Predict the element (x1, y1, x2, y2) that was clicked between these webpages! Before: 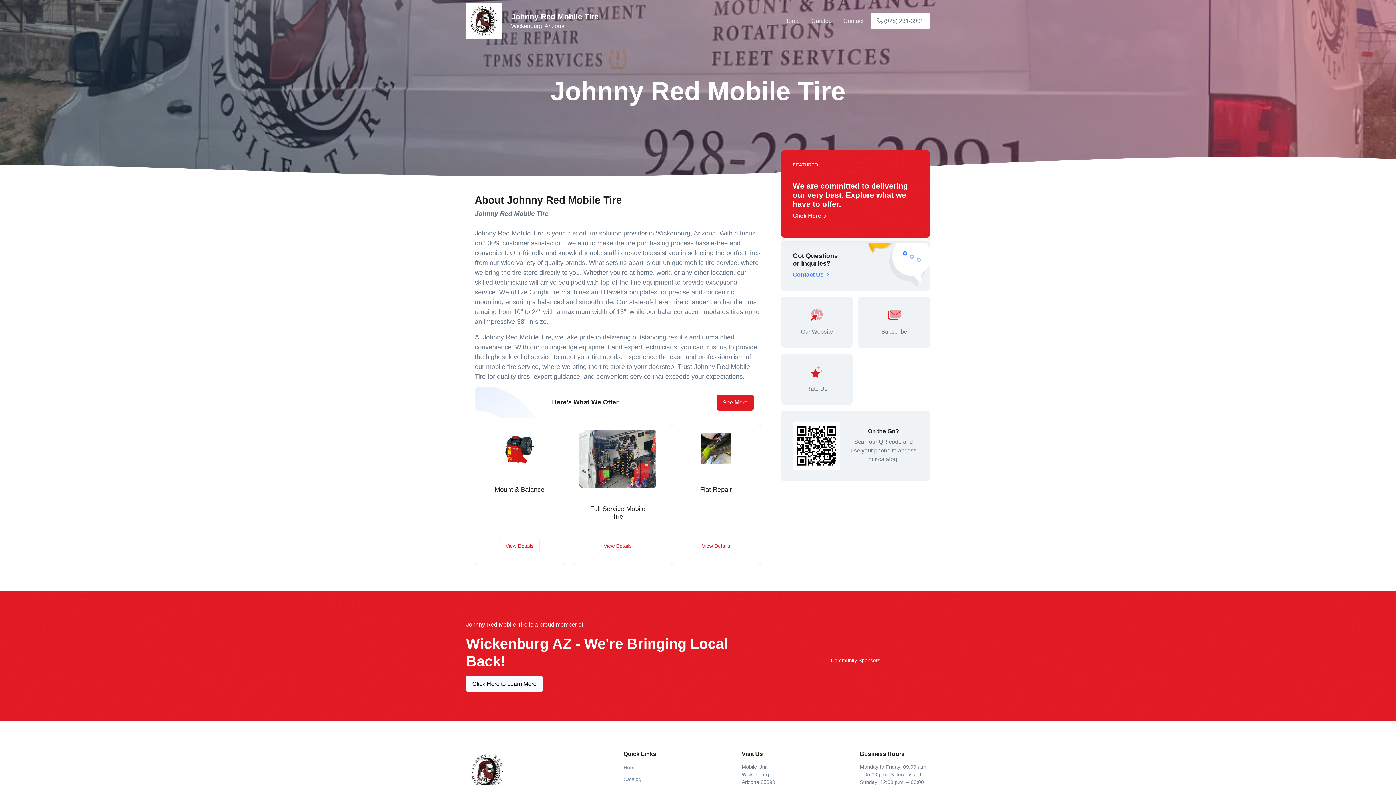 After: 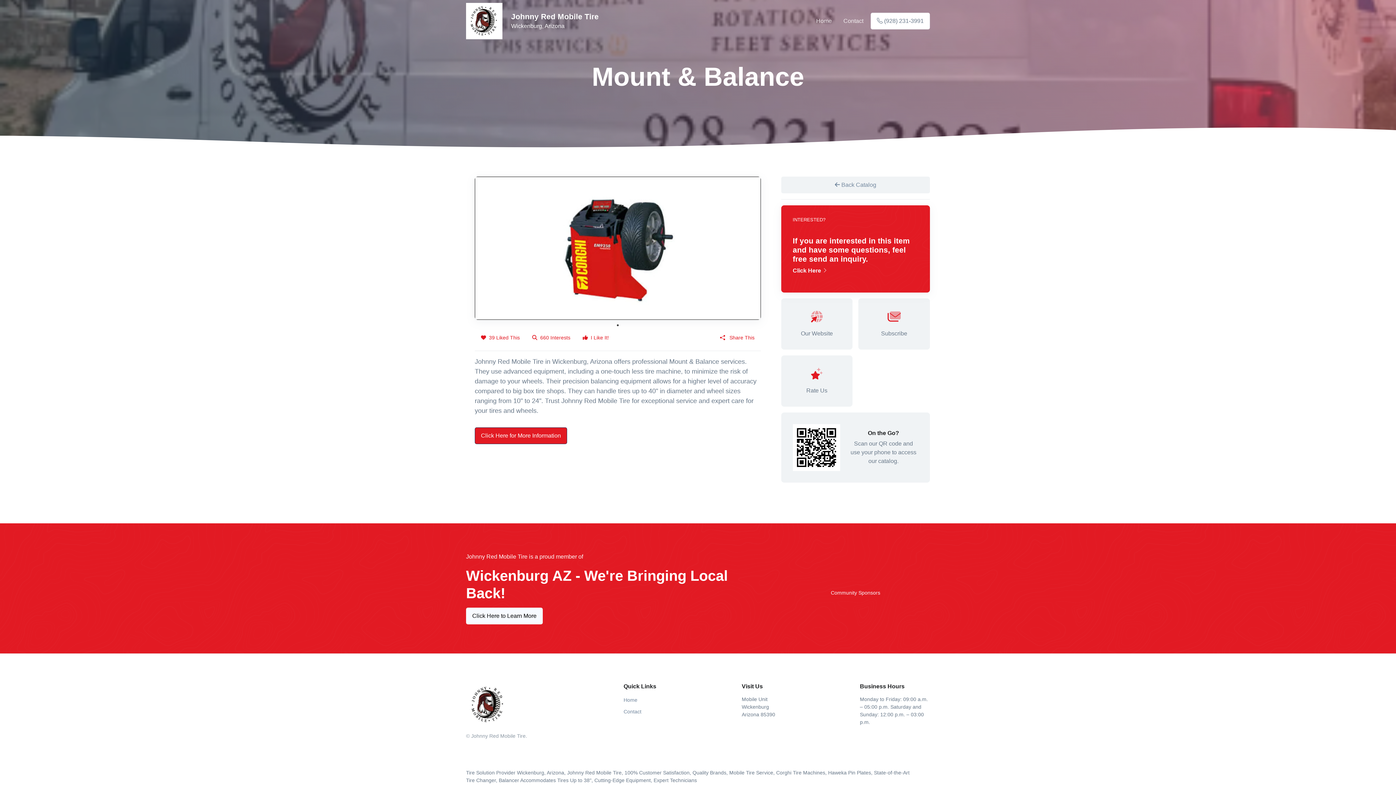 Action: bbox: (499, 539, 539, 553) label: View Details